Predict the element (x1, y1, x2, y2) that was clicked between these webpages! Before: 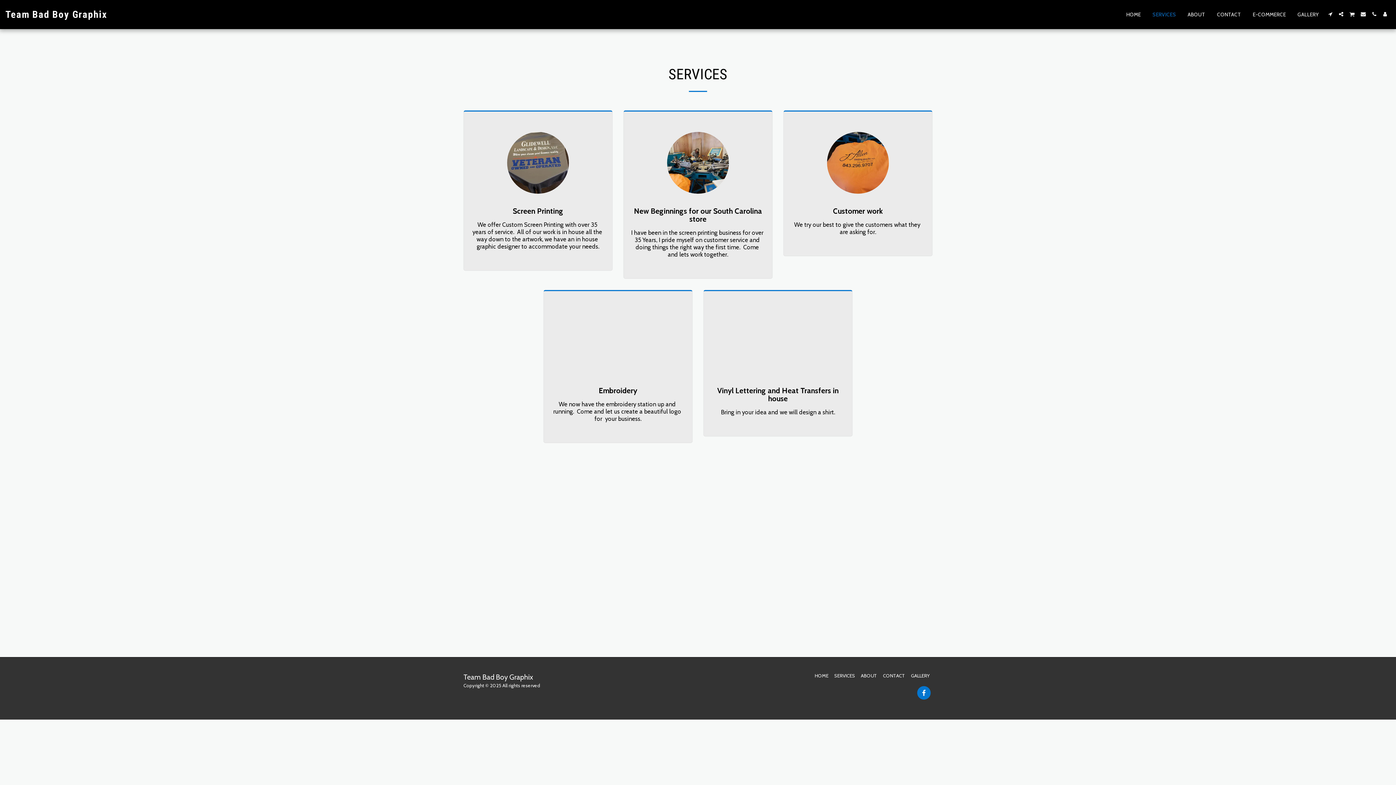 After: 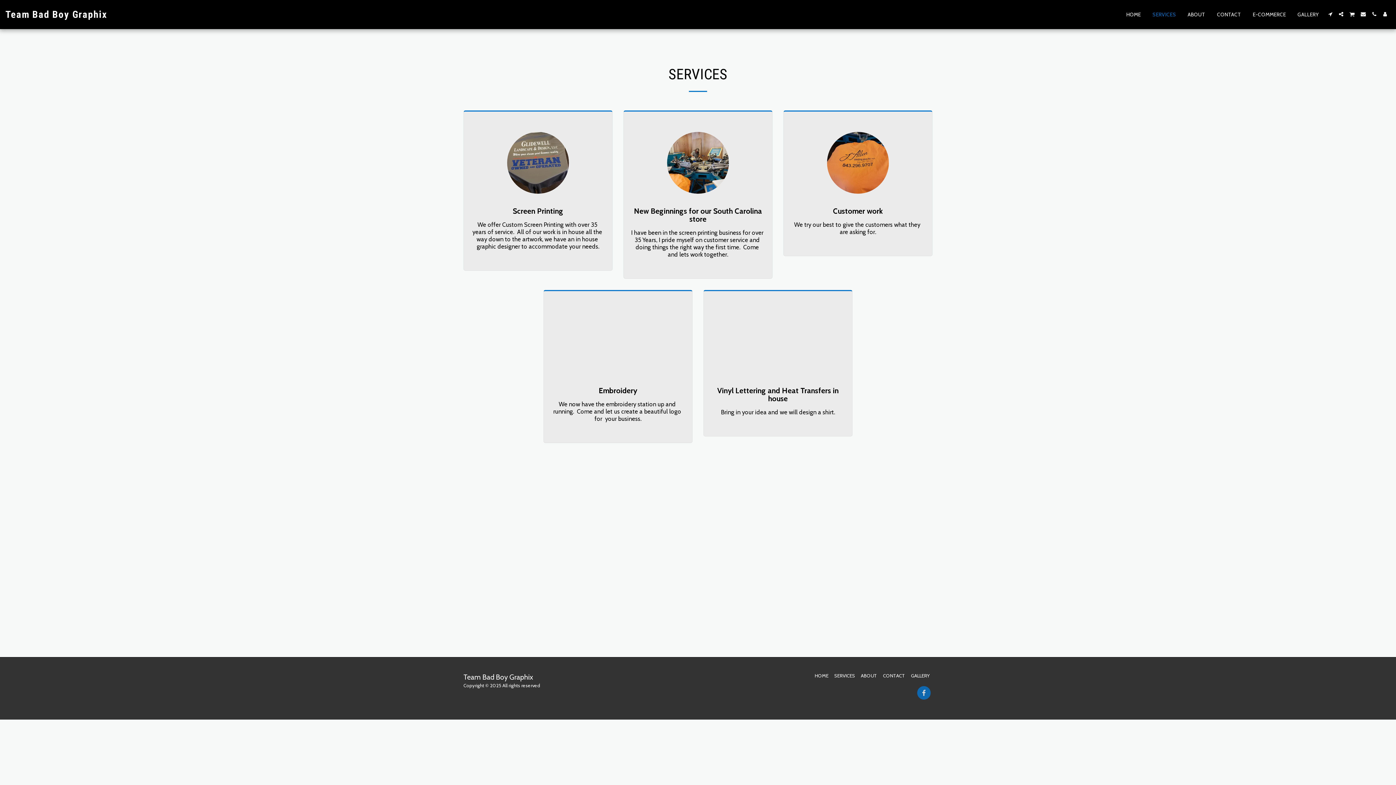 Action: bbox: (917, 686, 930, 700) label:  